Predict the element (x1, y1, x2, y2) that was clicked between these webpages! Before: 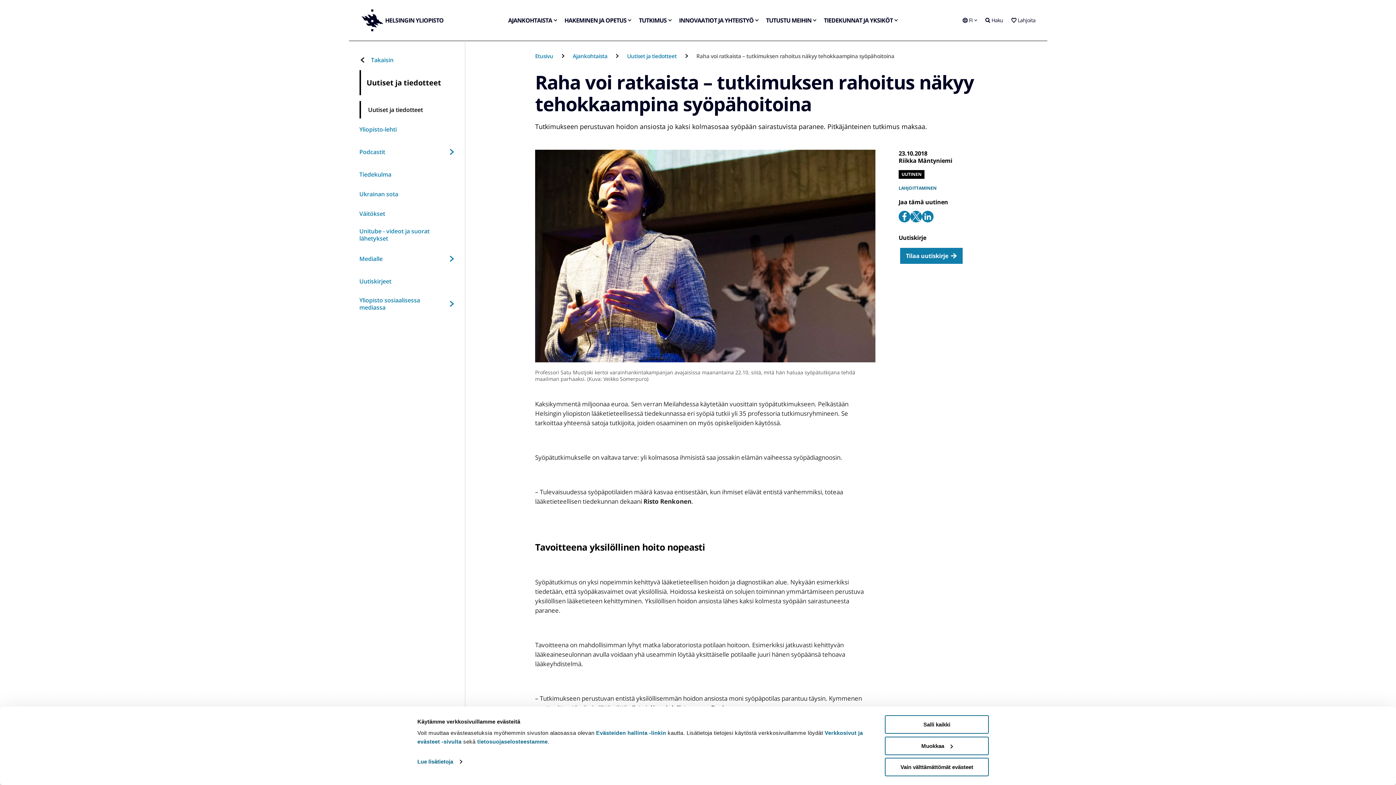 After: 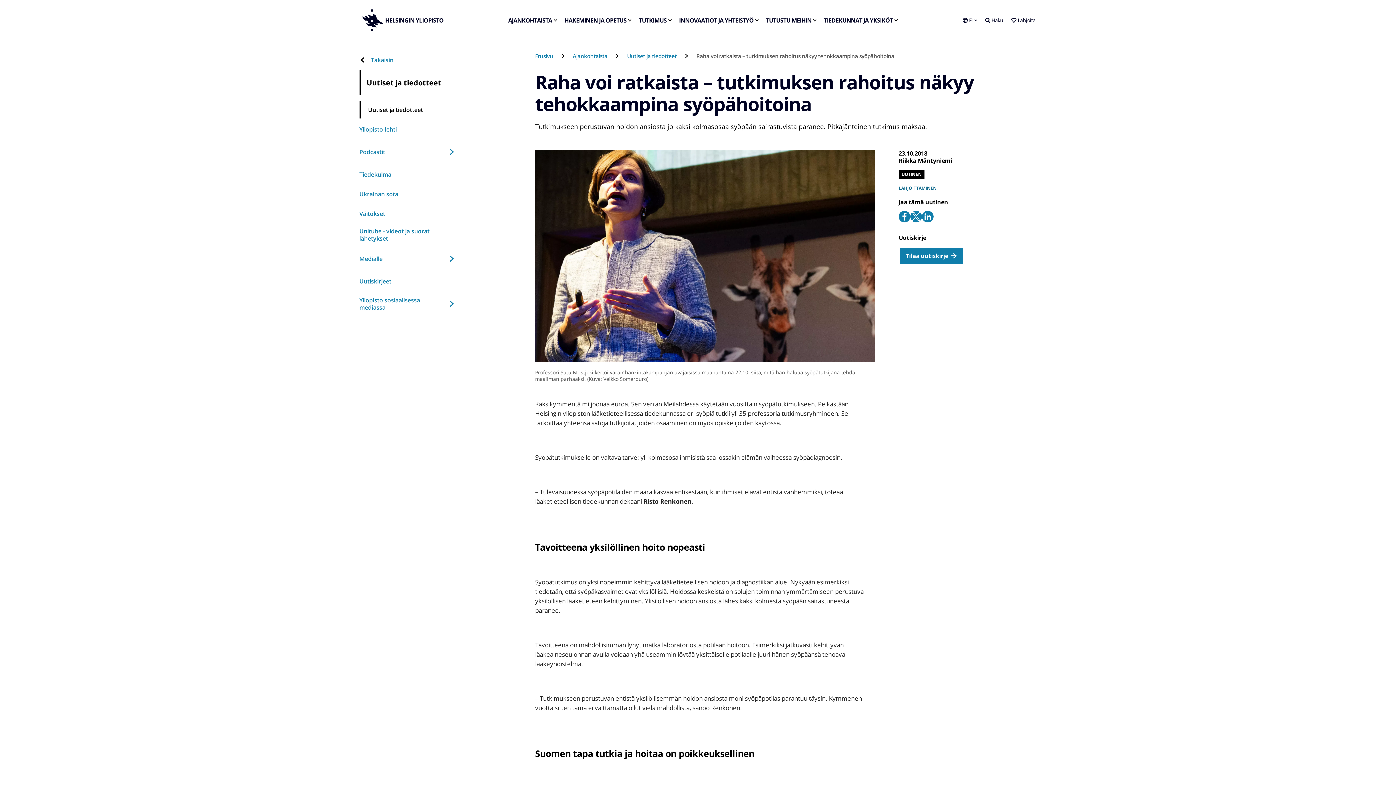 Action: bbox: (885, 758, 989, 776) label: Vain välttämättömät evästeet